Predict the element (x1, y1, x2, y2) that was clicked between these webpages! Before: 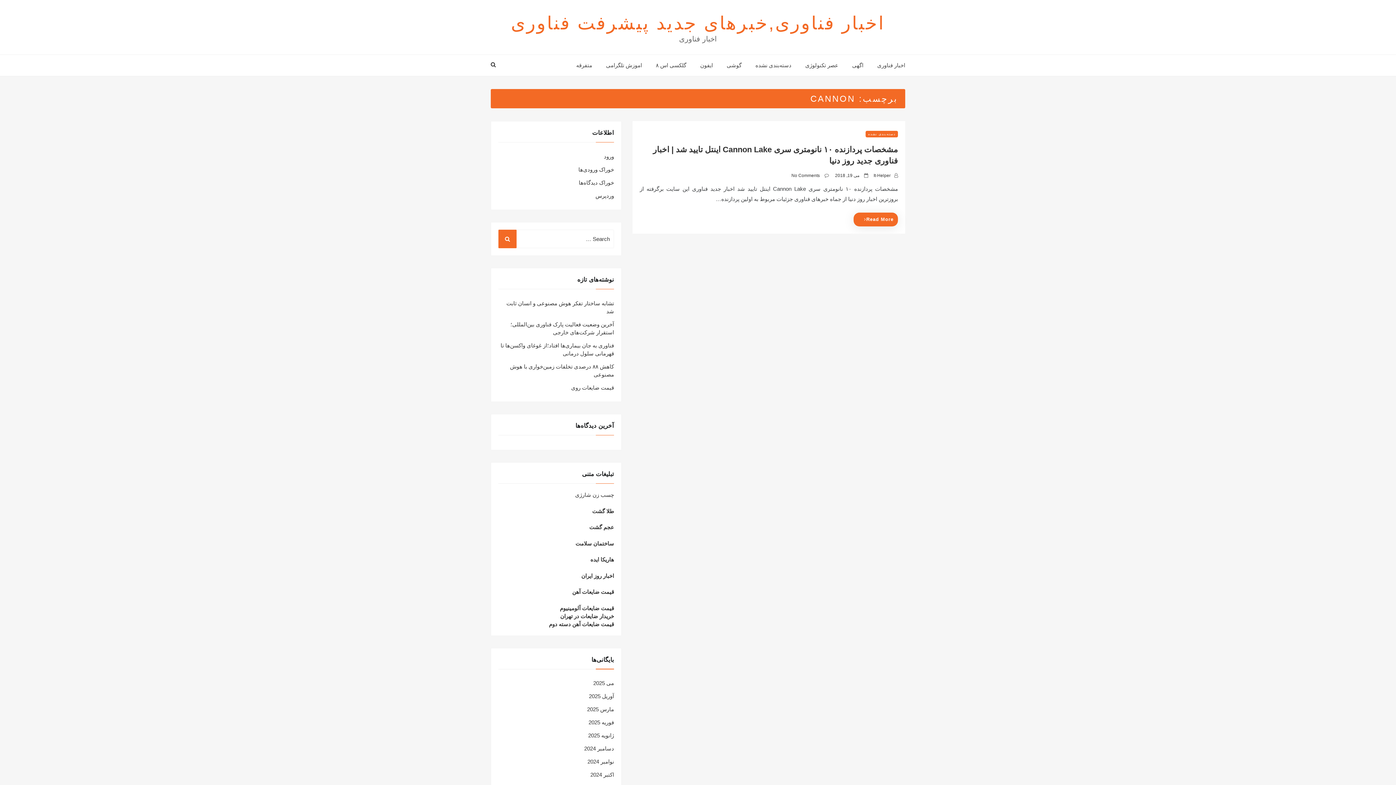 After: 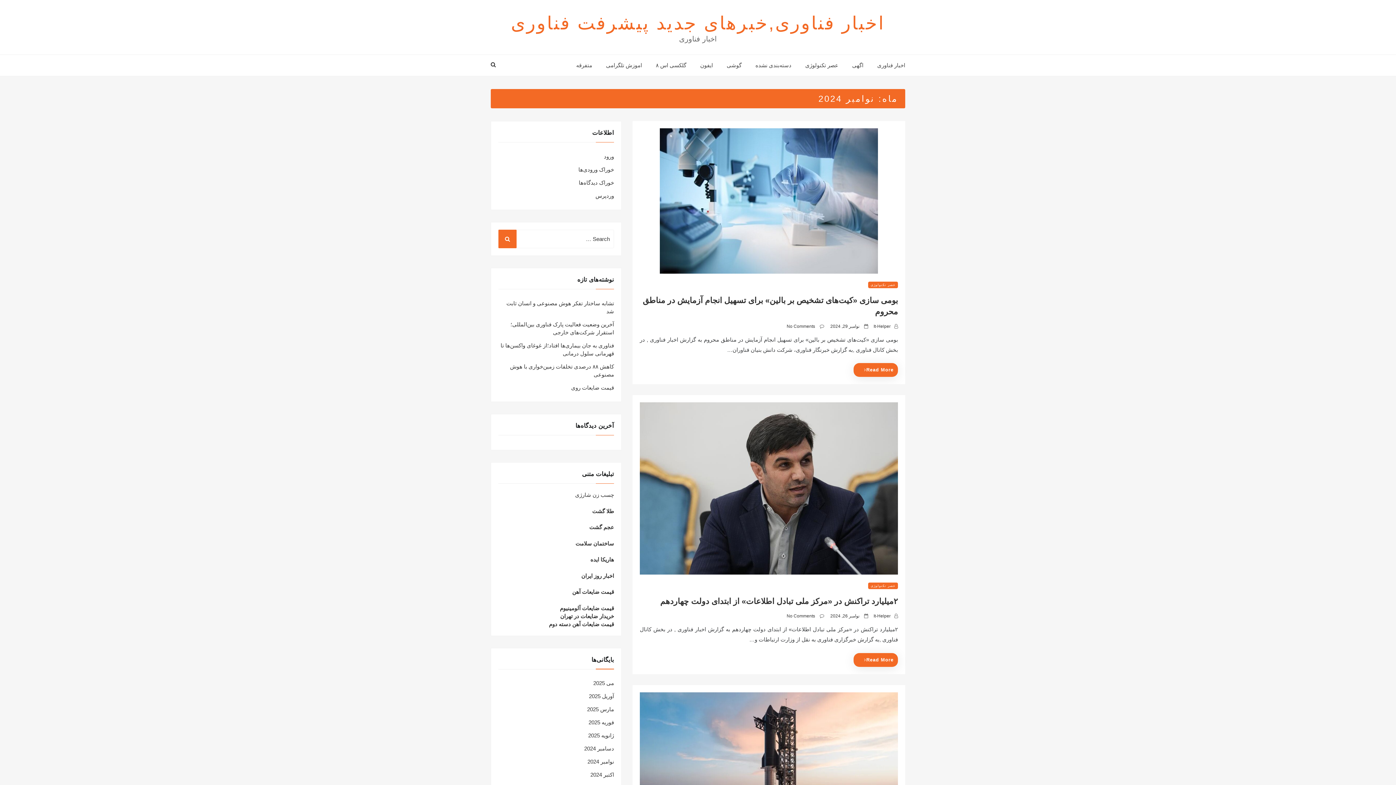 Action: label: نوامبر 2024 bbox: (587, 758, 614, 765)